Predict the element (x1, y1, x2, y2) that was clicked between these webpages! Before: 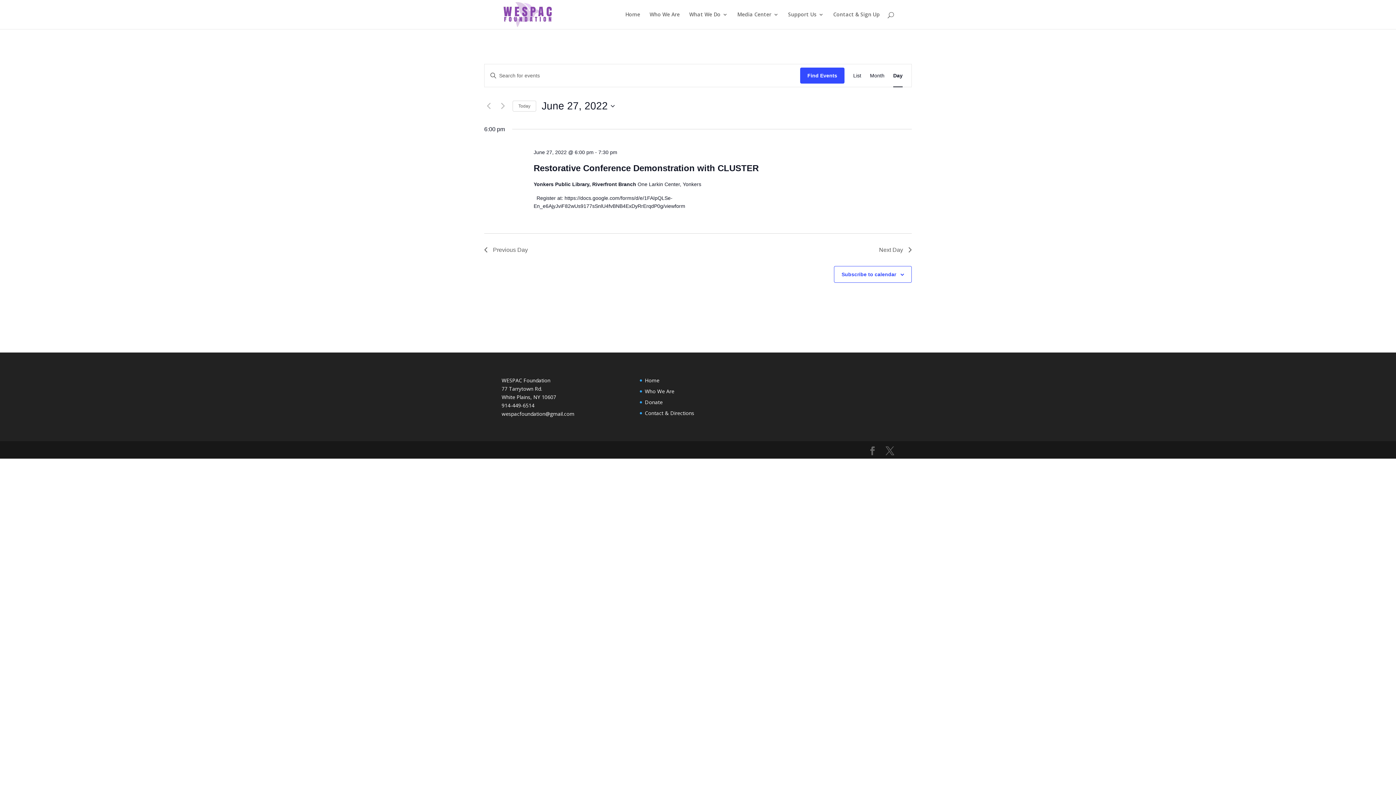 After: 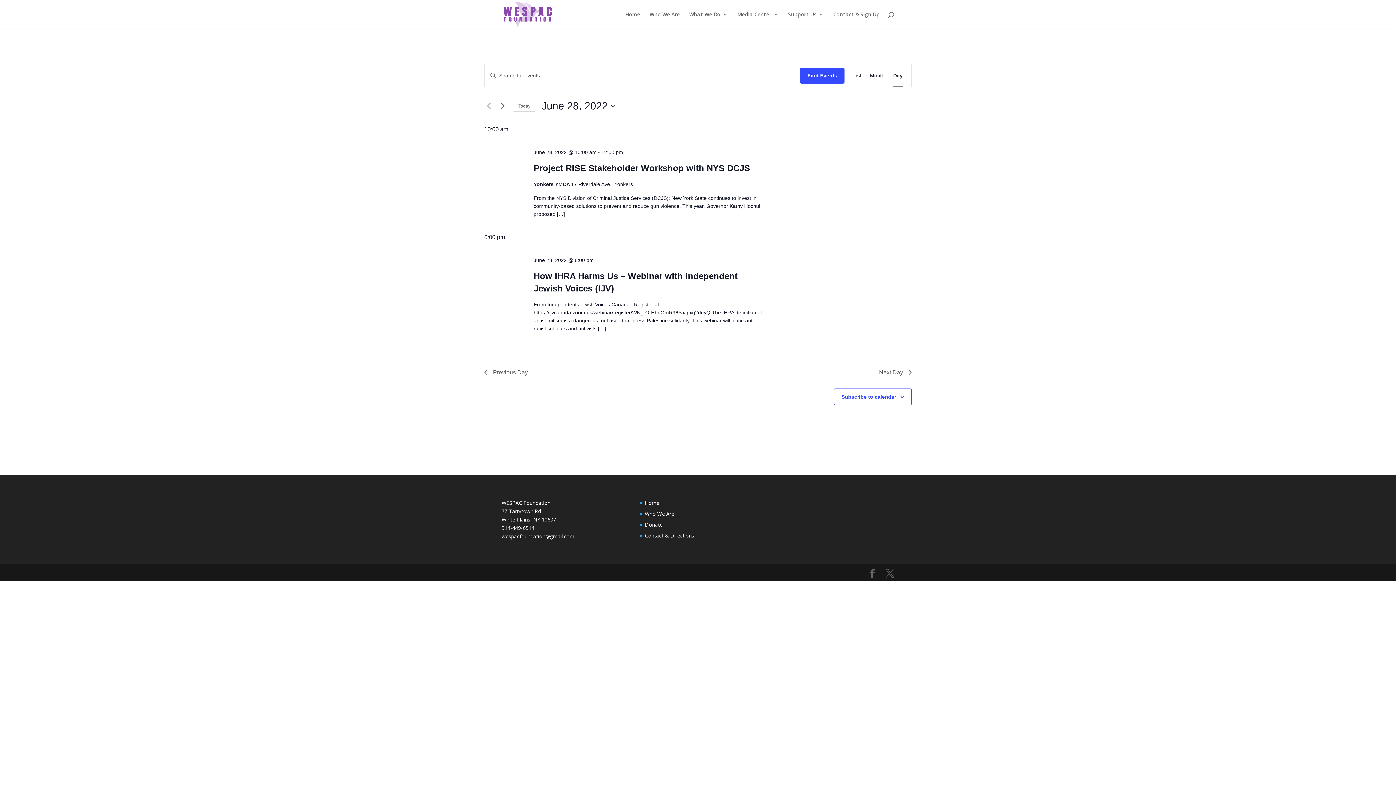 Action: bbox: (498, 101, 507, 110) label: Next day